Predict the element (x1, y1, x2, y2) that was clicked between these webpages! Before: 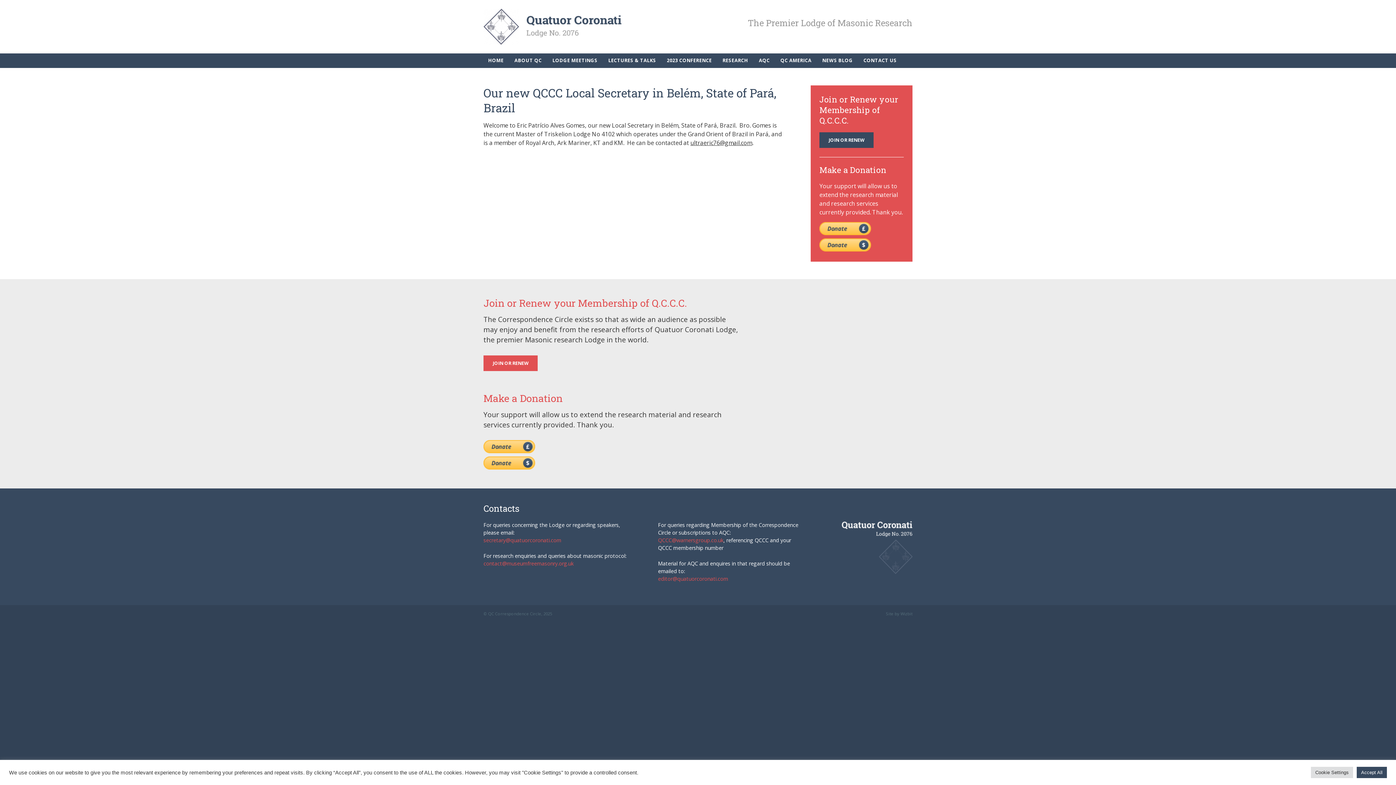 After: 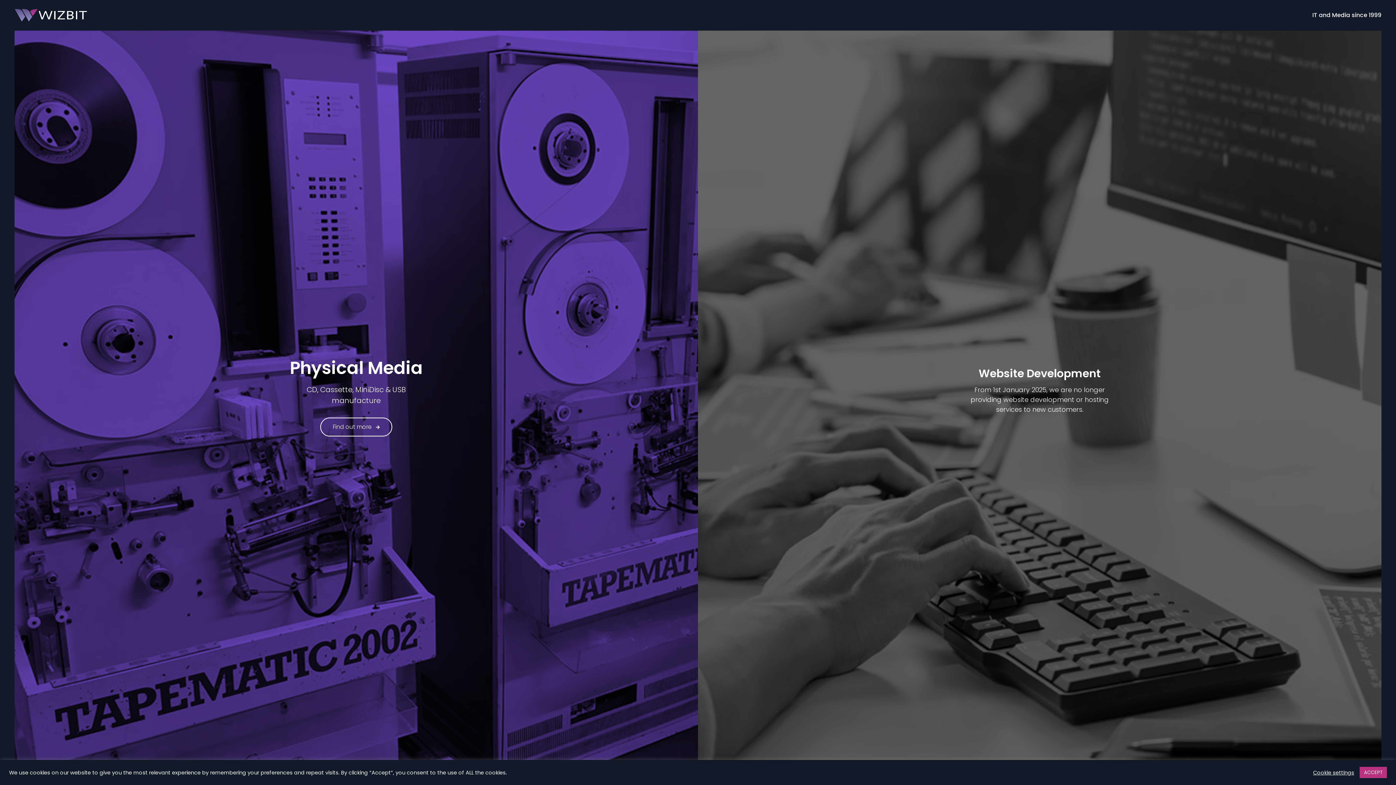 Action: bbox: (900, 611, 912, 616) label: Wizbit